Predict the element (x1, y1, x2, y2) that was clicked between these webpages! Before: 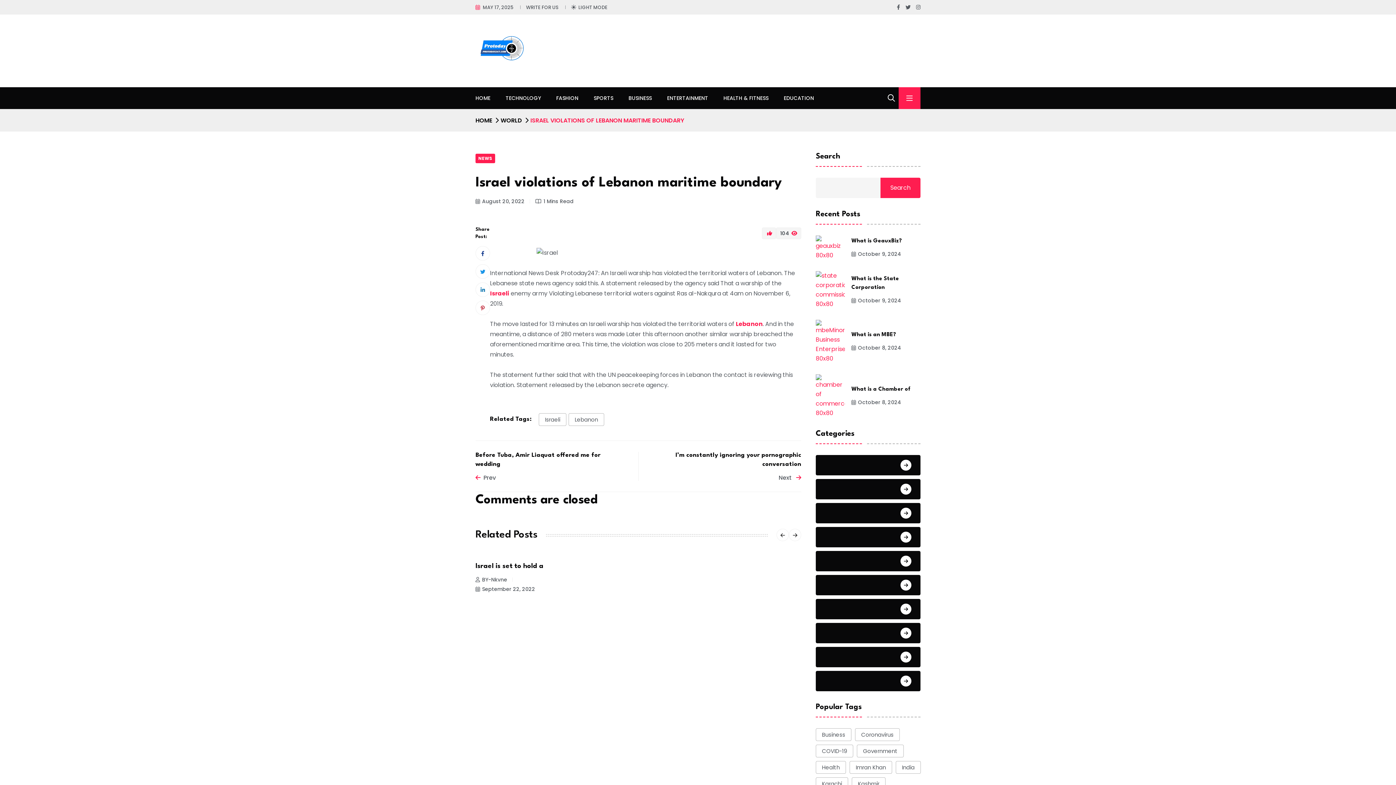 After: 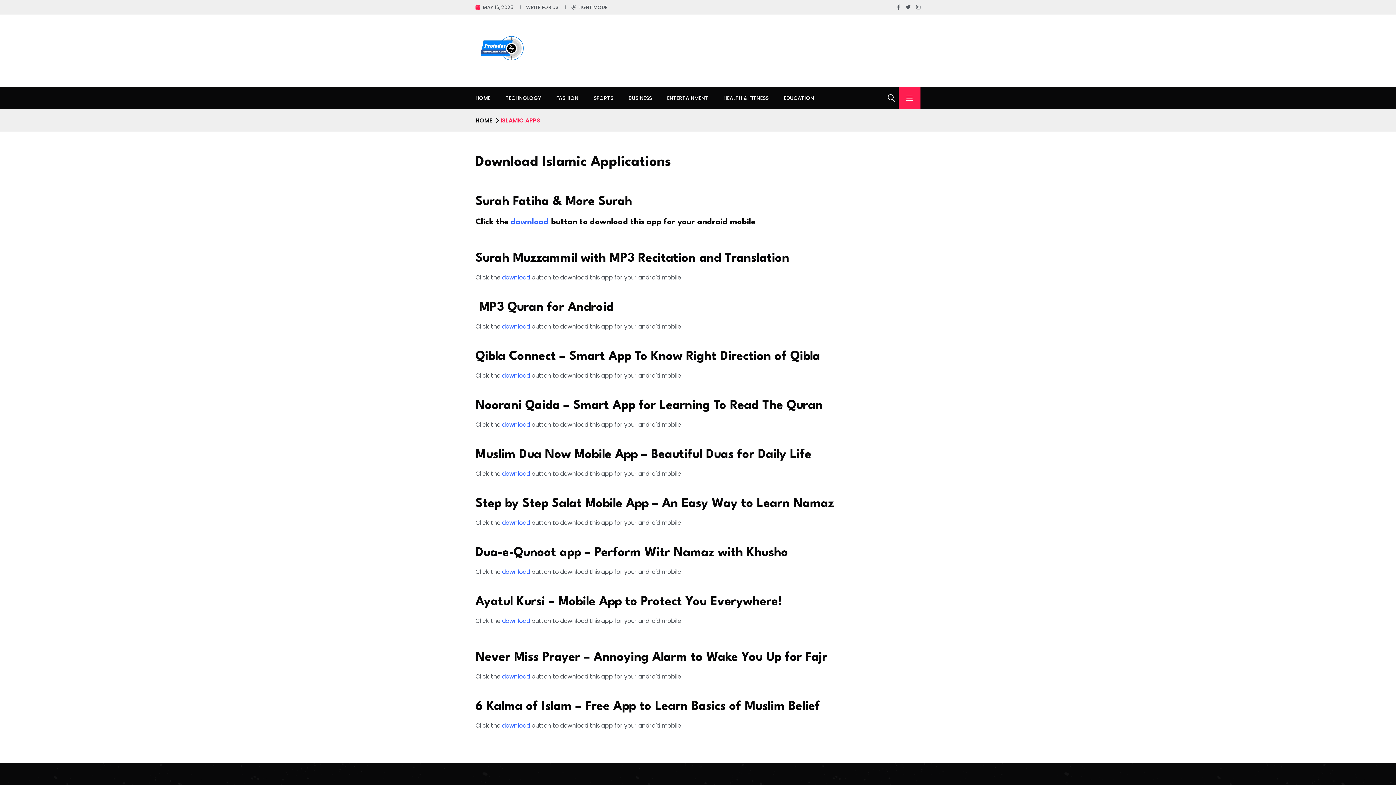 Action: bbox: (490, 289, 509, 297) label: Israeli